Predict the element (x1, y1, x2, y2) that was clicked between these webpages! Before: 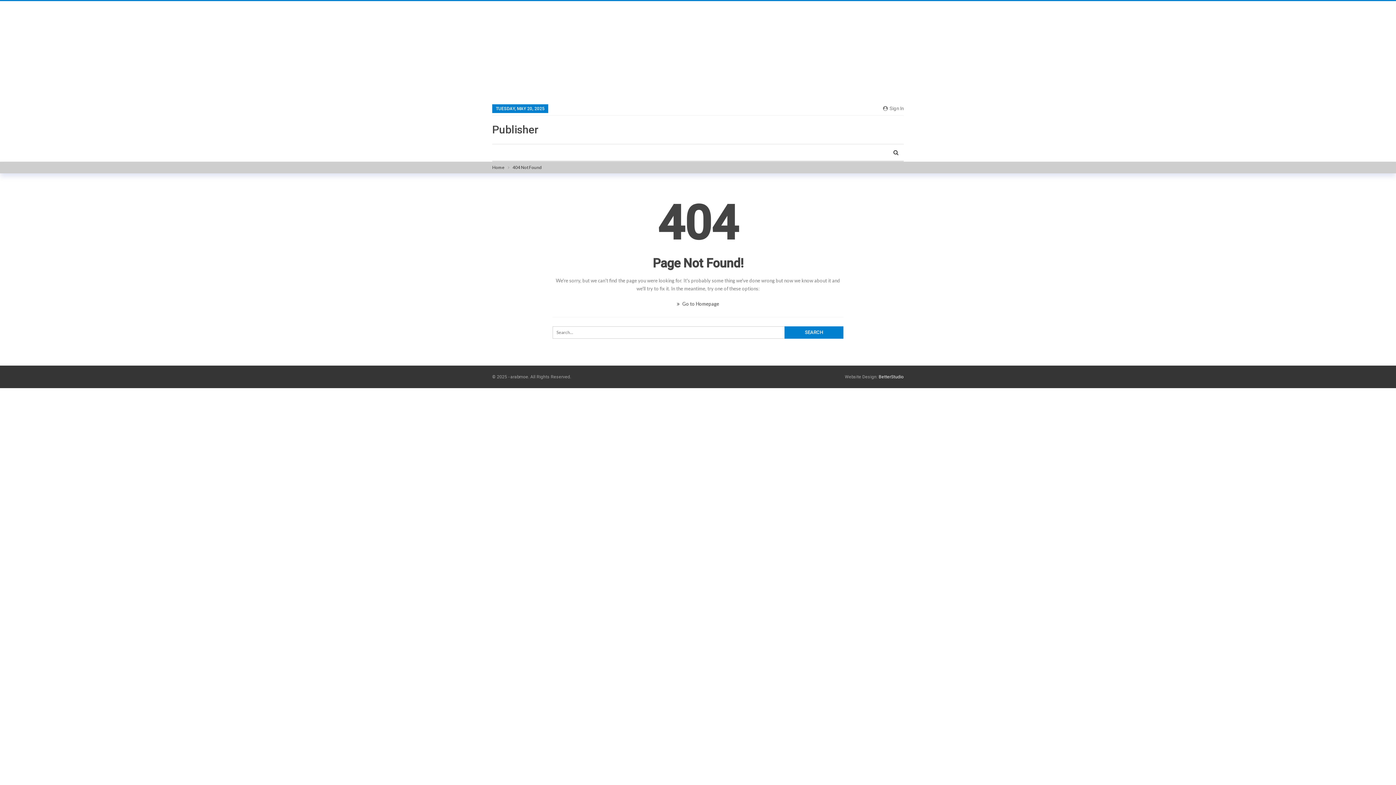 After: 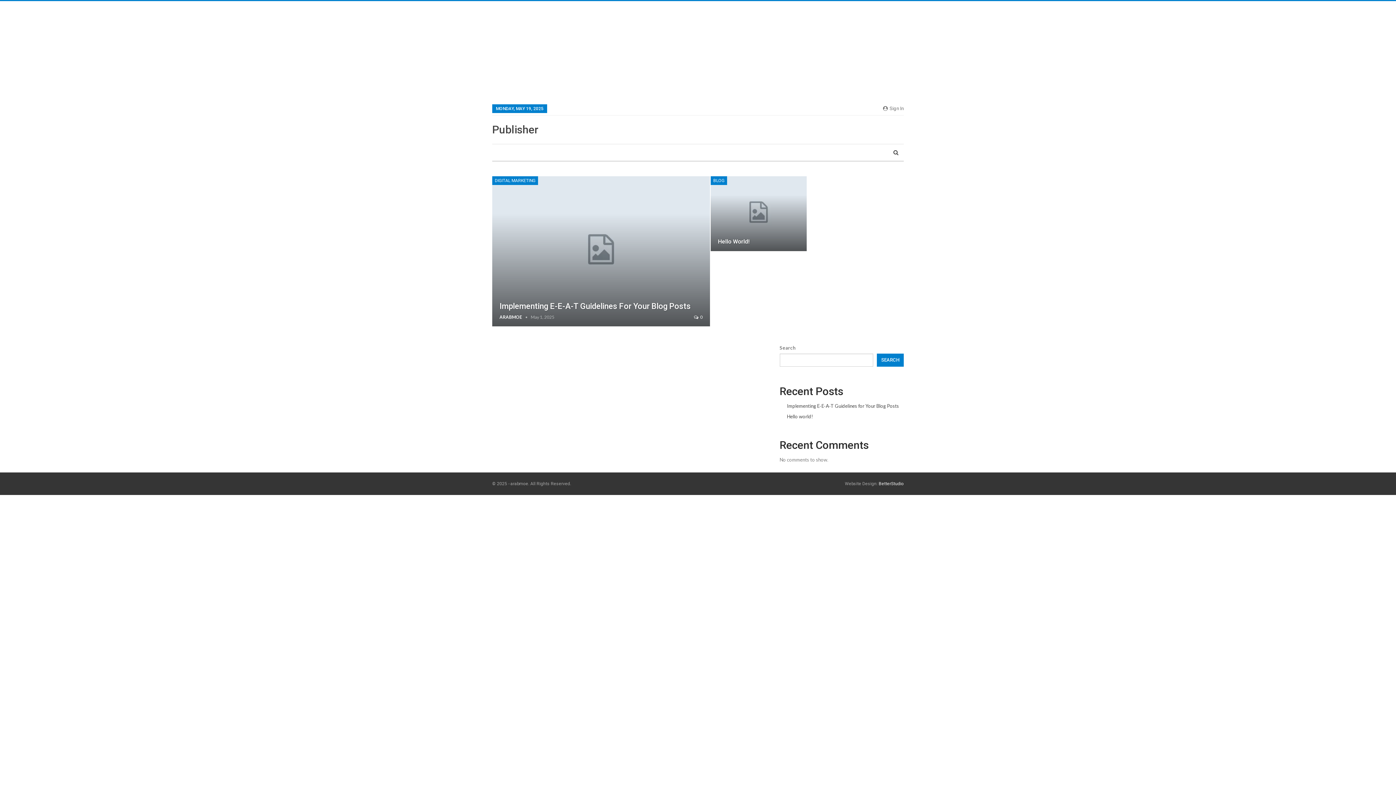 Action: label: Home bbox: (492, 163, 504, 171)